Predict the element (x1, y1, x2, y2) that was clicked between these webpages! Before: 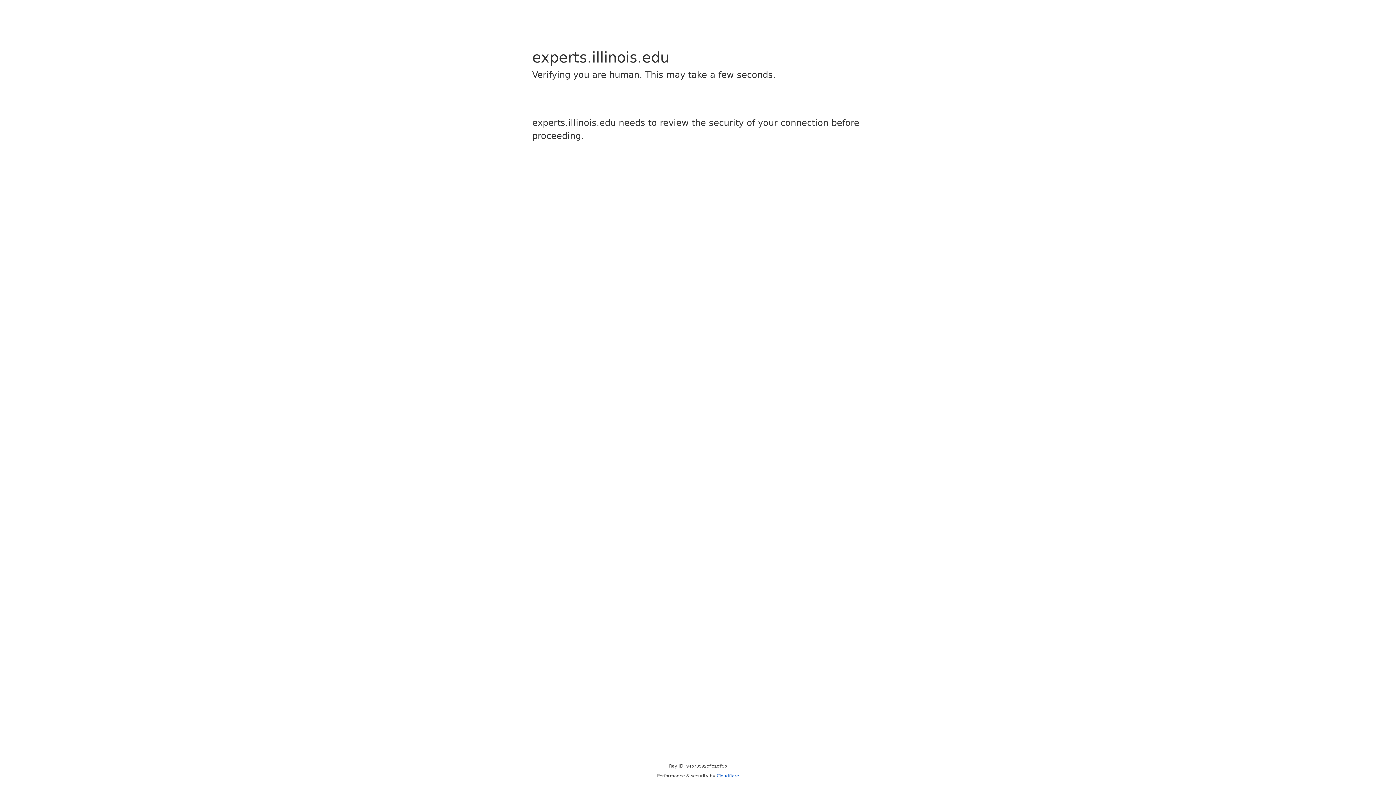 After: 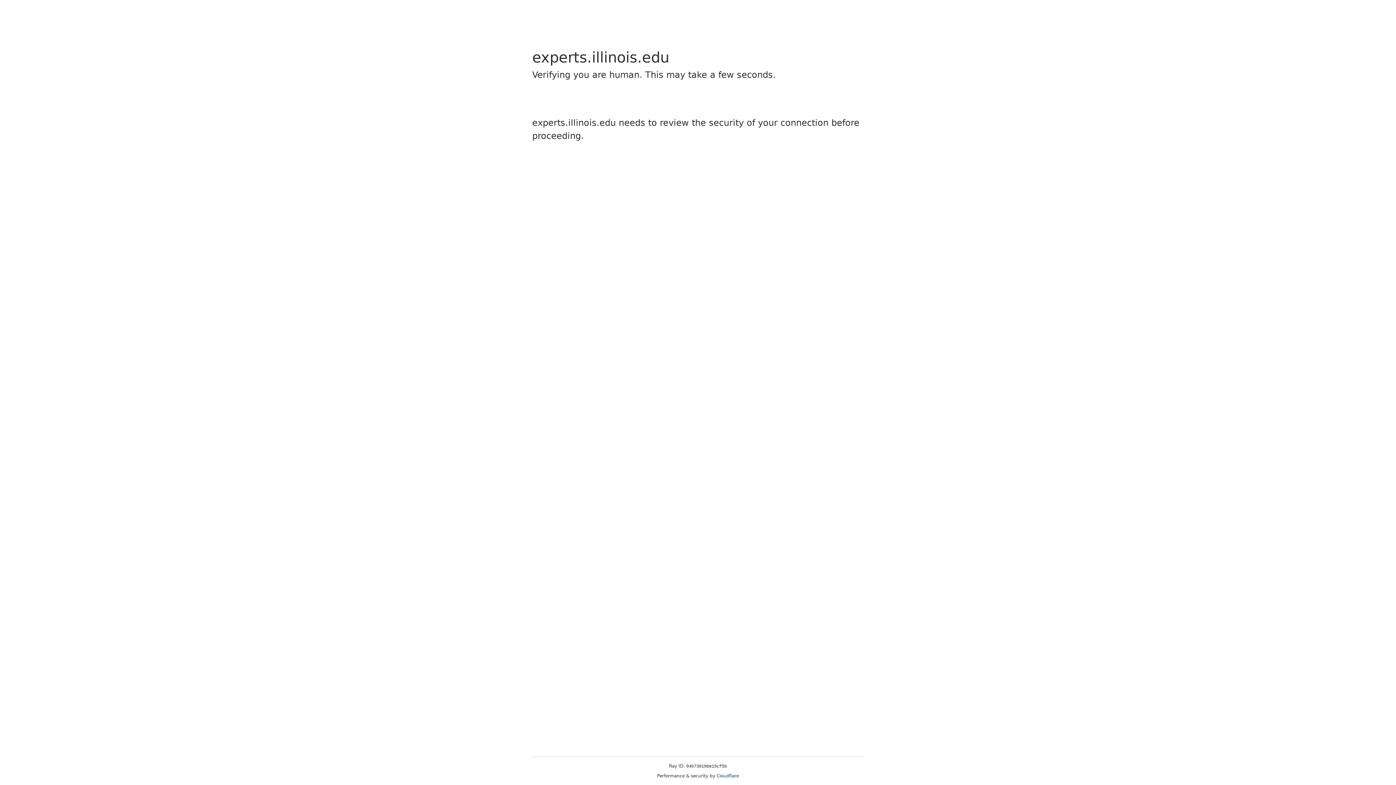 Action: label: Cloudflare bbox: (716, 773, 739, 778)